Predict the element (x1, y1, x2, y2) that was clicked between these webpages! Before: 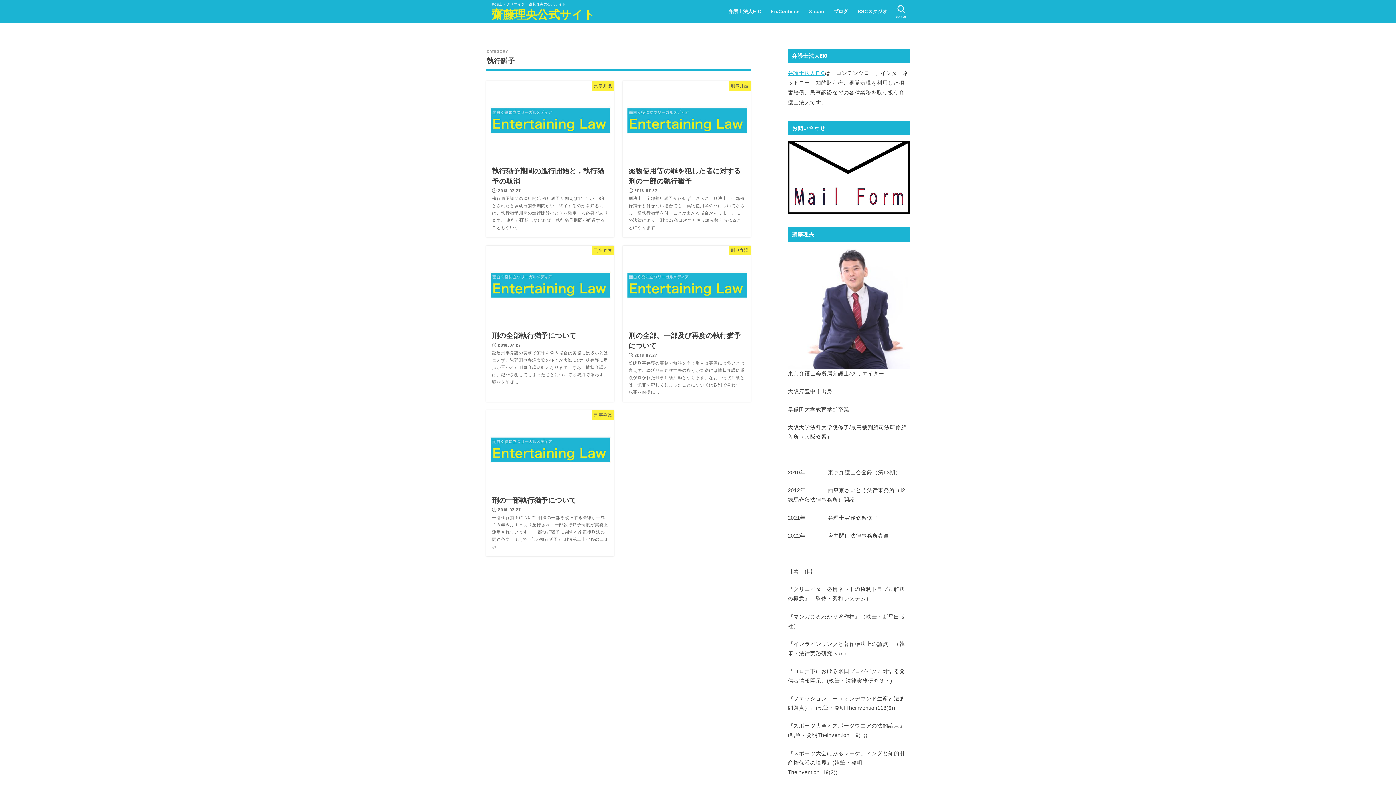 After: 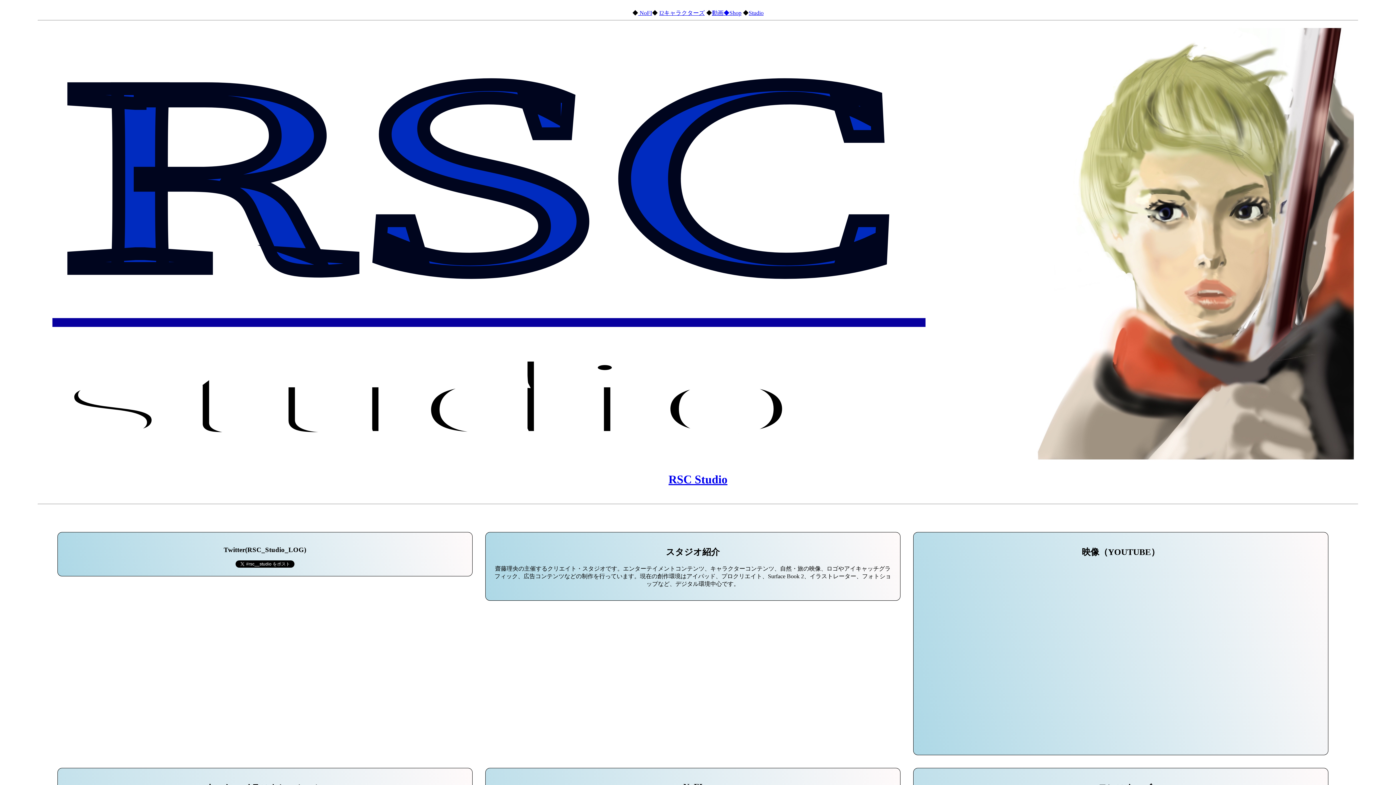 Action: label: RSCスタジオ bbox: (853, 4, 892, 19)